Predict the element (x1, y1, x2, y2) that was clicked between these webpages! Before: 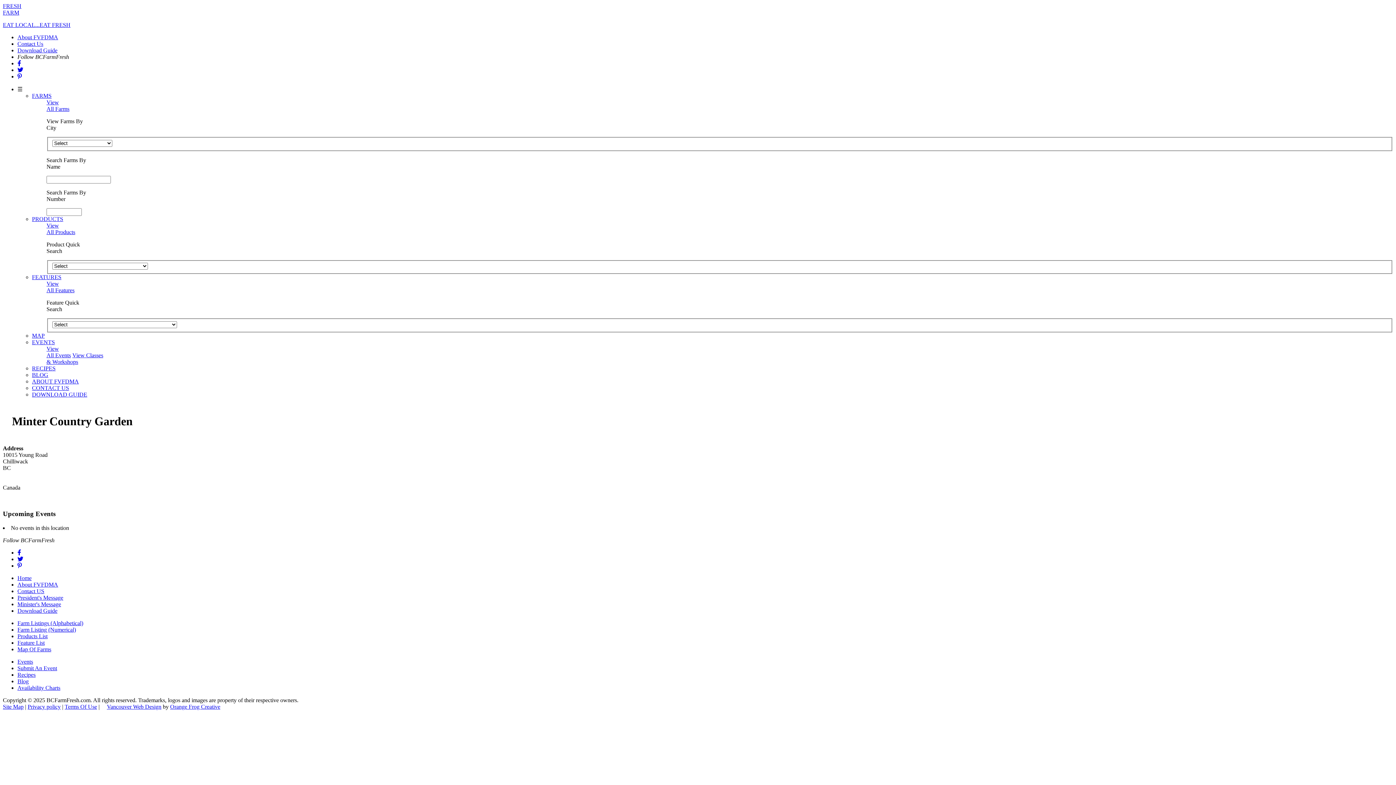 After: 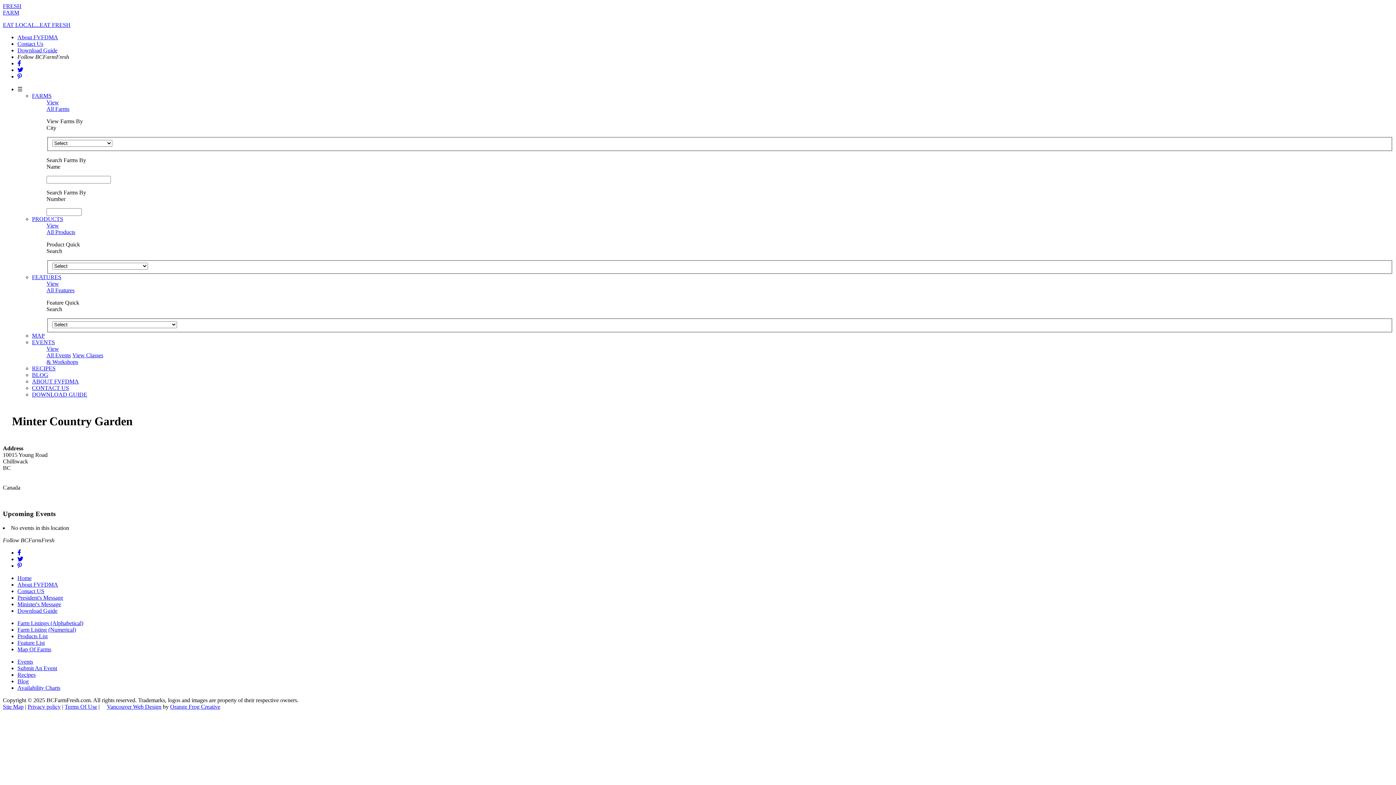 Action: bbox: (17, 73, 21, 79)